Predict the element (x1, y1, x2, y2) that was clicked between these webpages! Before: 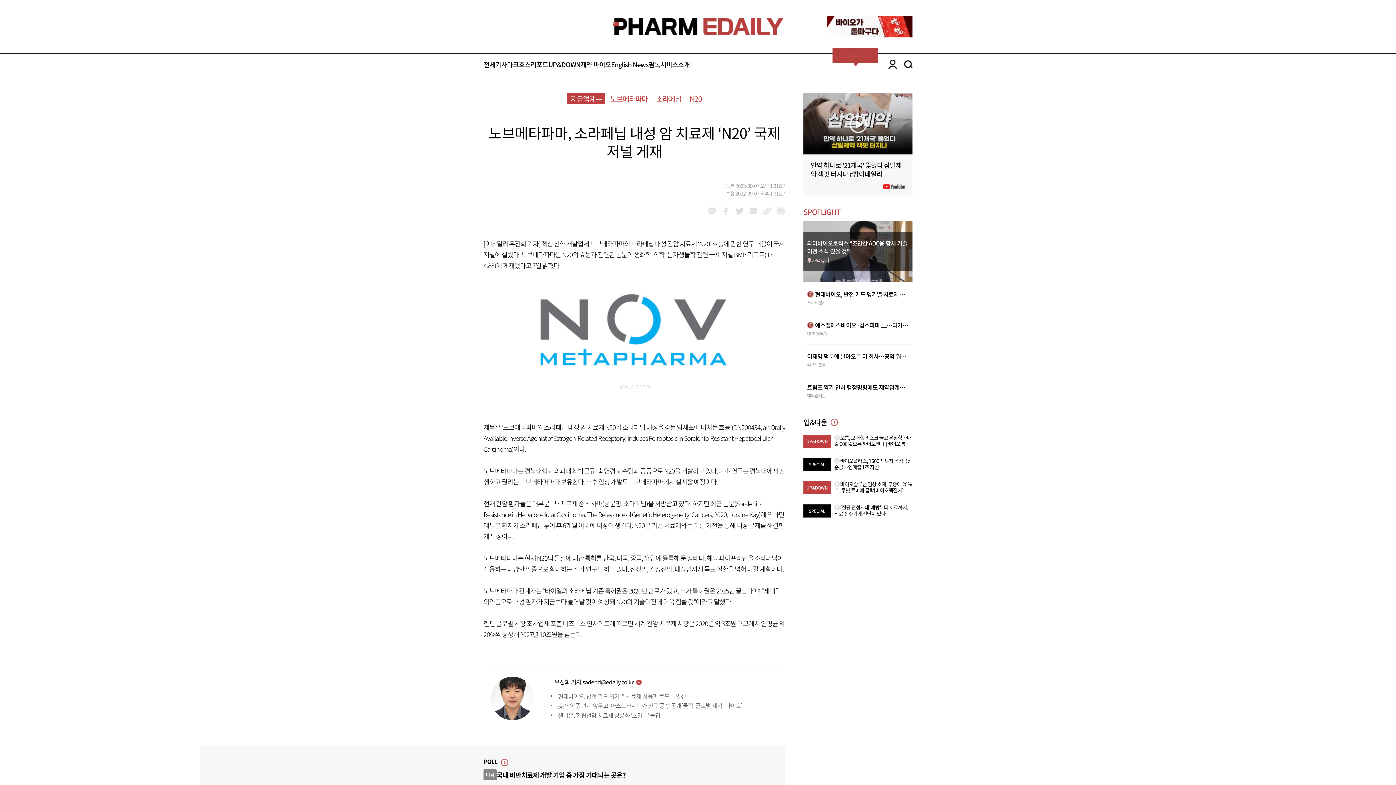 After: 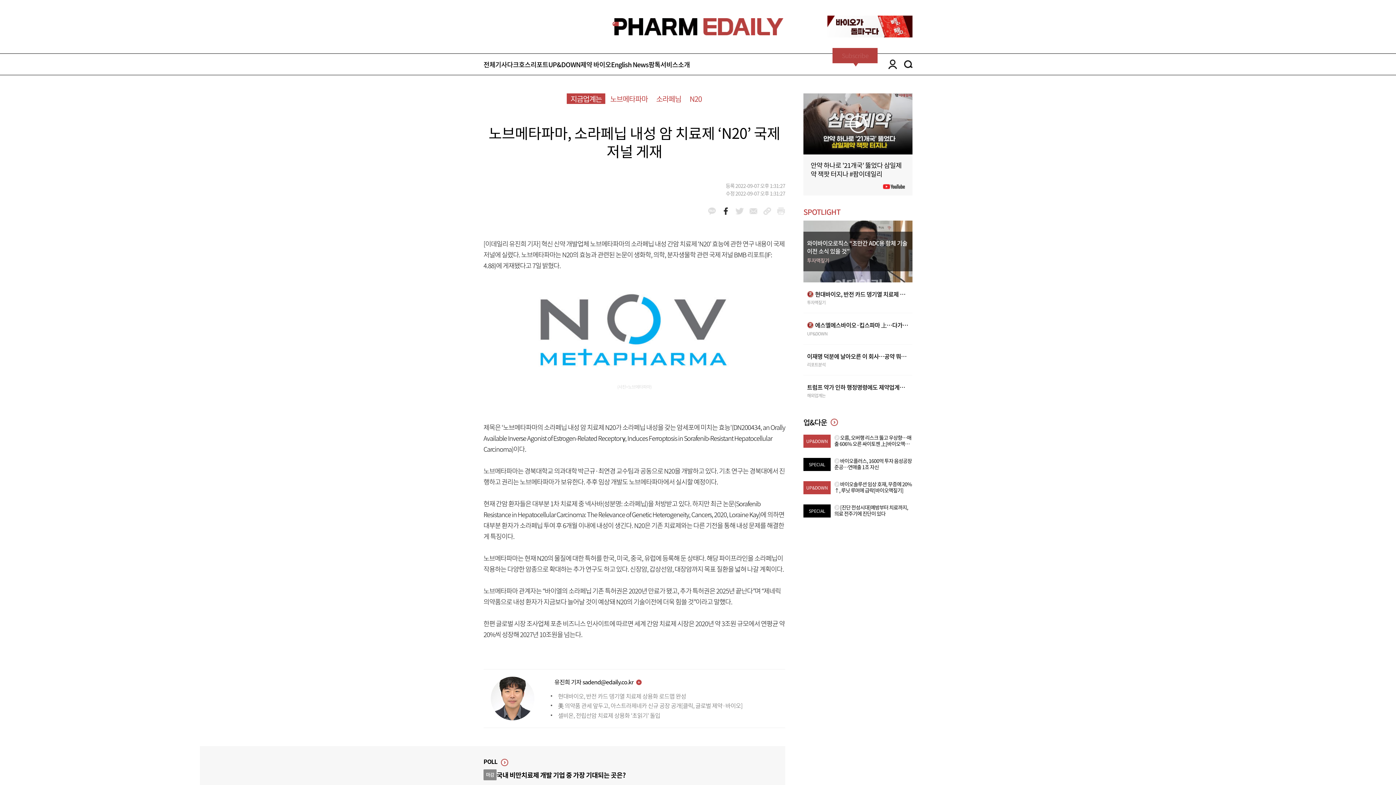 Action: label: facebook bbox: (721, 207, 730, 214)